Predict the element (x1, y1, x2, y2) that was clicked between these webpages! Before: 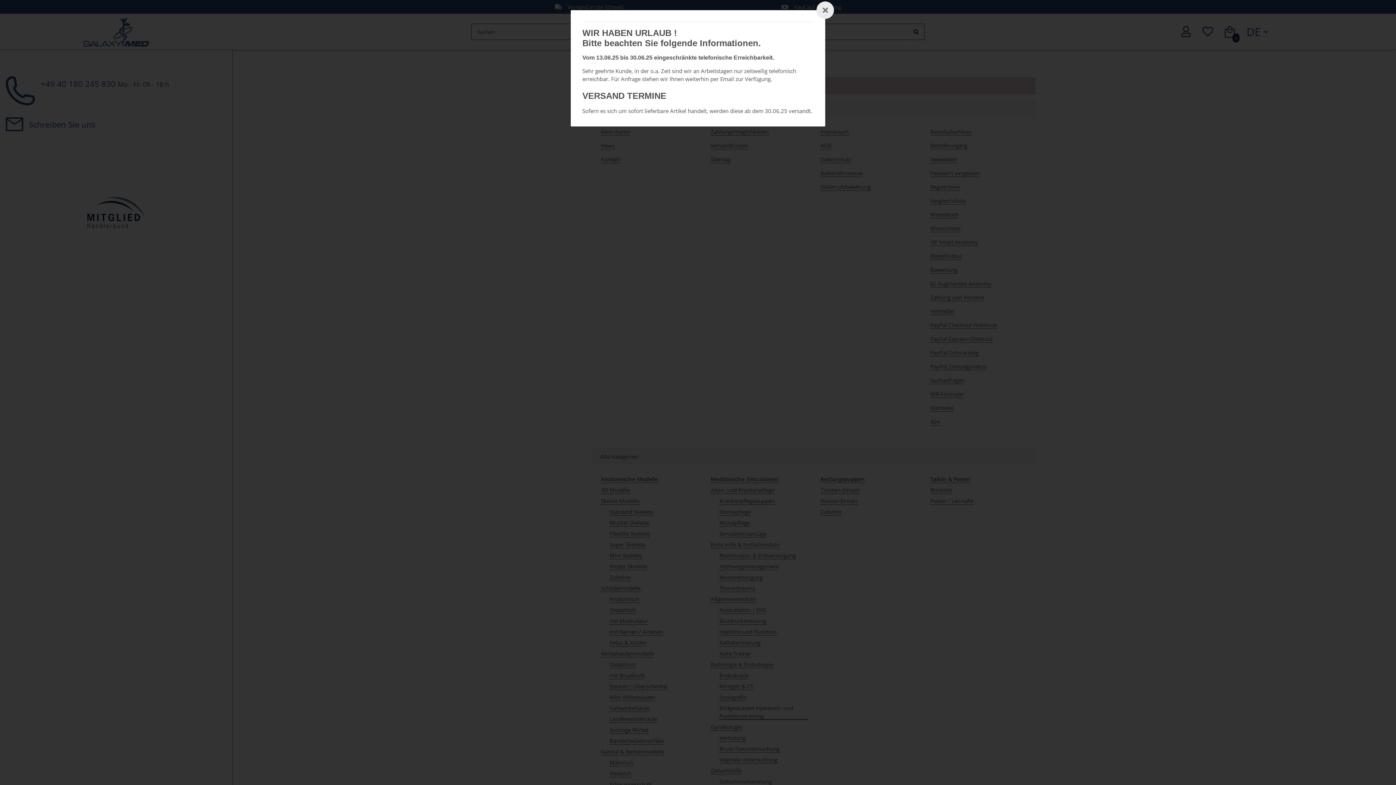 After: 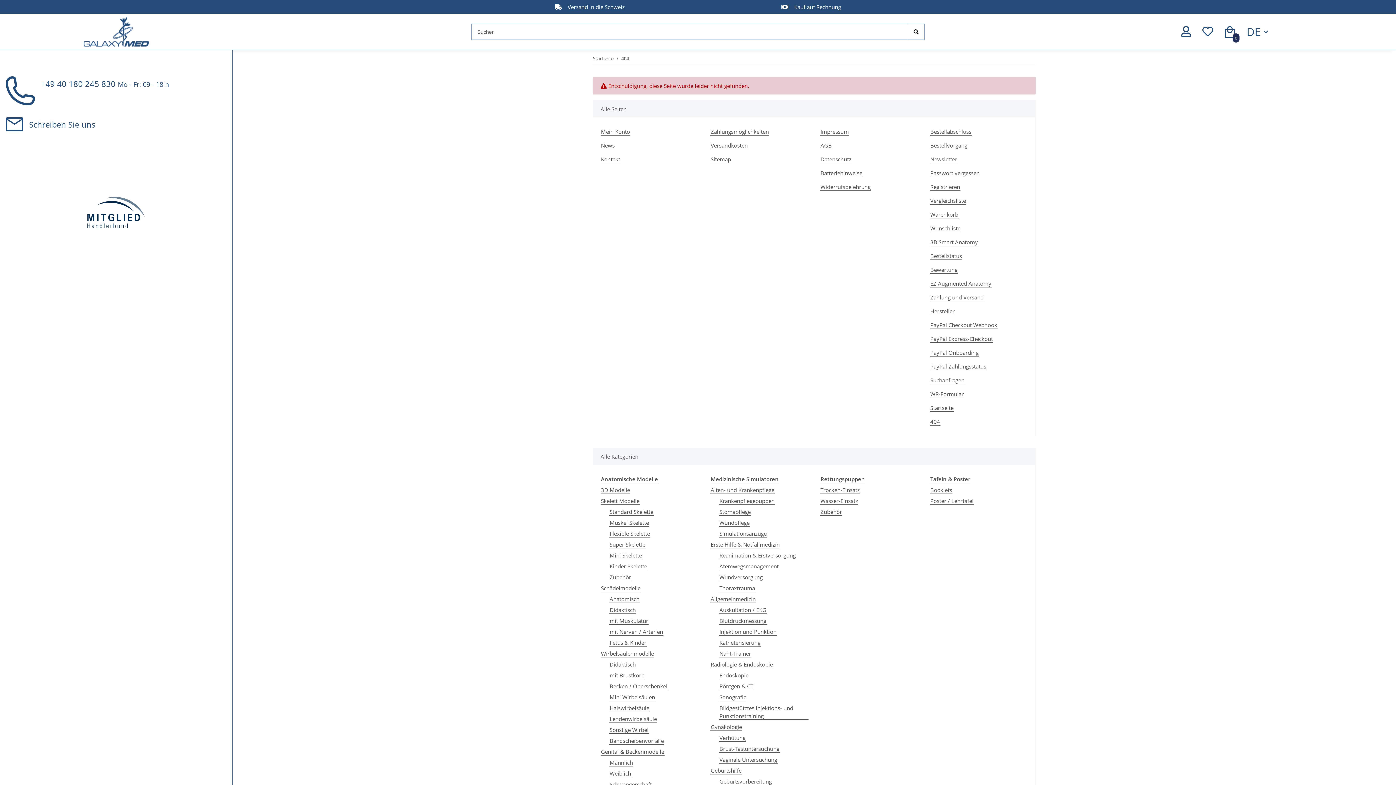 Action: bbox: (816, 1, 834, 18) label: Close